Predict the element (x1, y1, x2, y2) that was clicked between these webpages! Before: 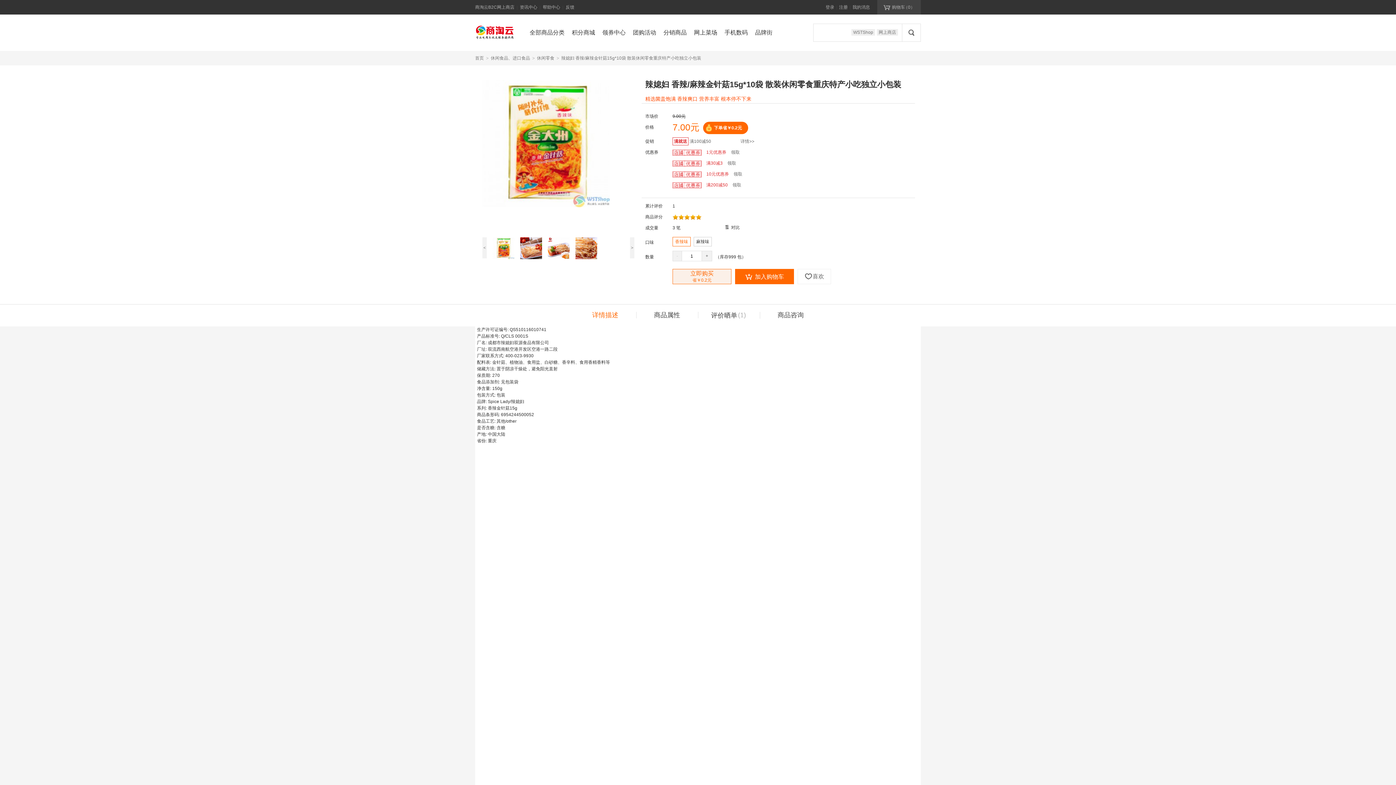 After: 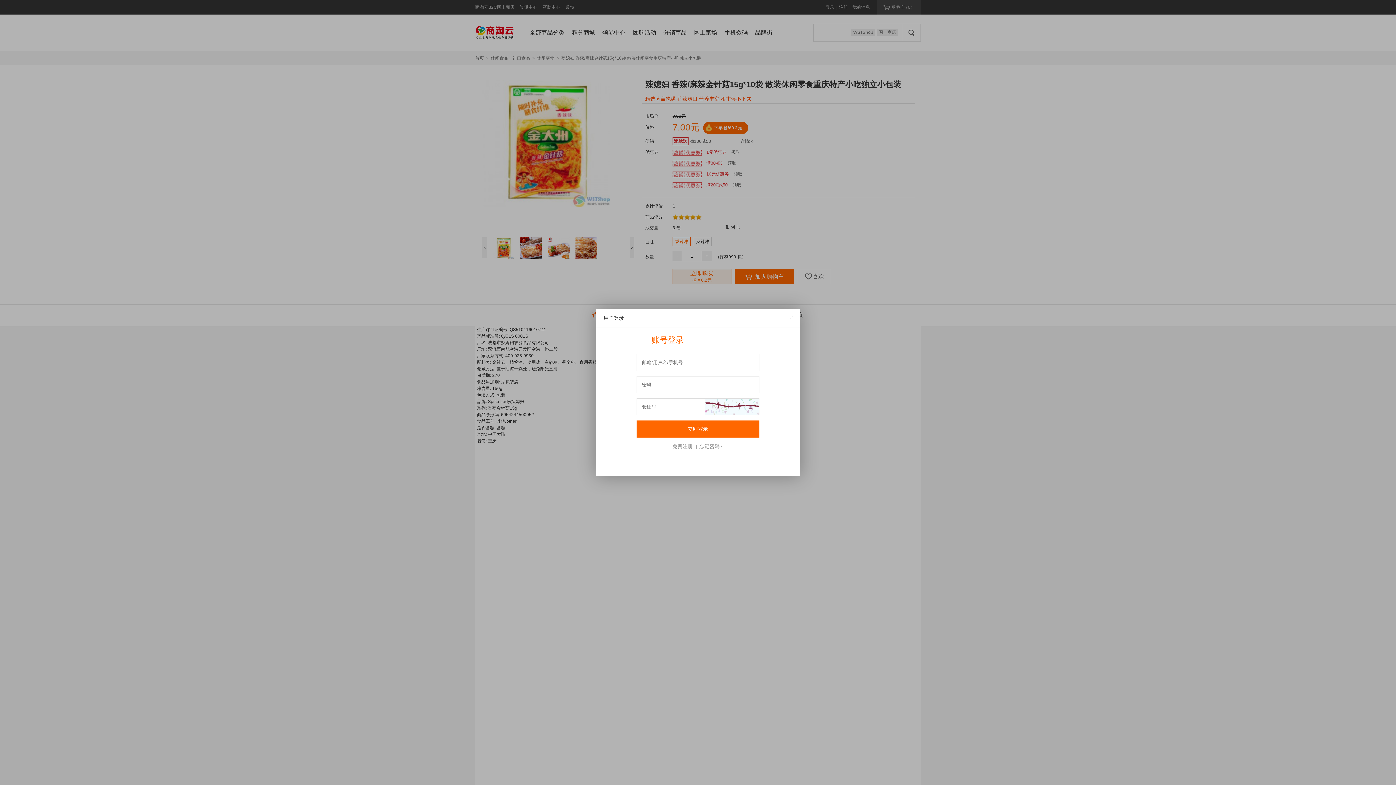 Action: bbox: (735, 269, 794, 284) label: 加入购物车